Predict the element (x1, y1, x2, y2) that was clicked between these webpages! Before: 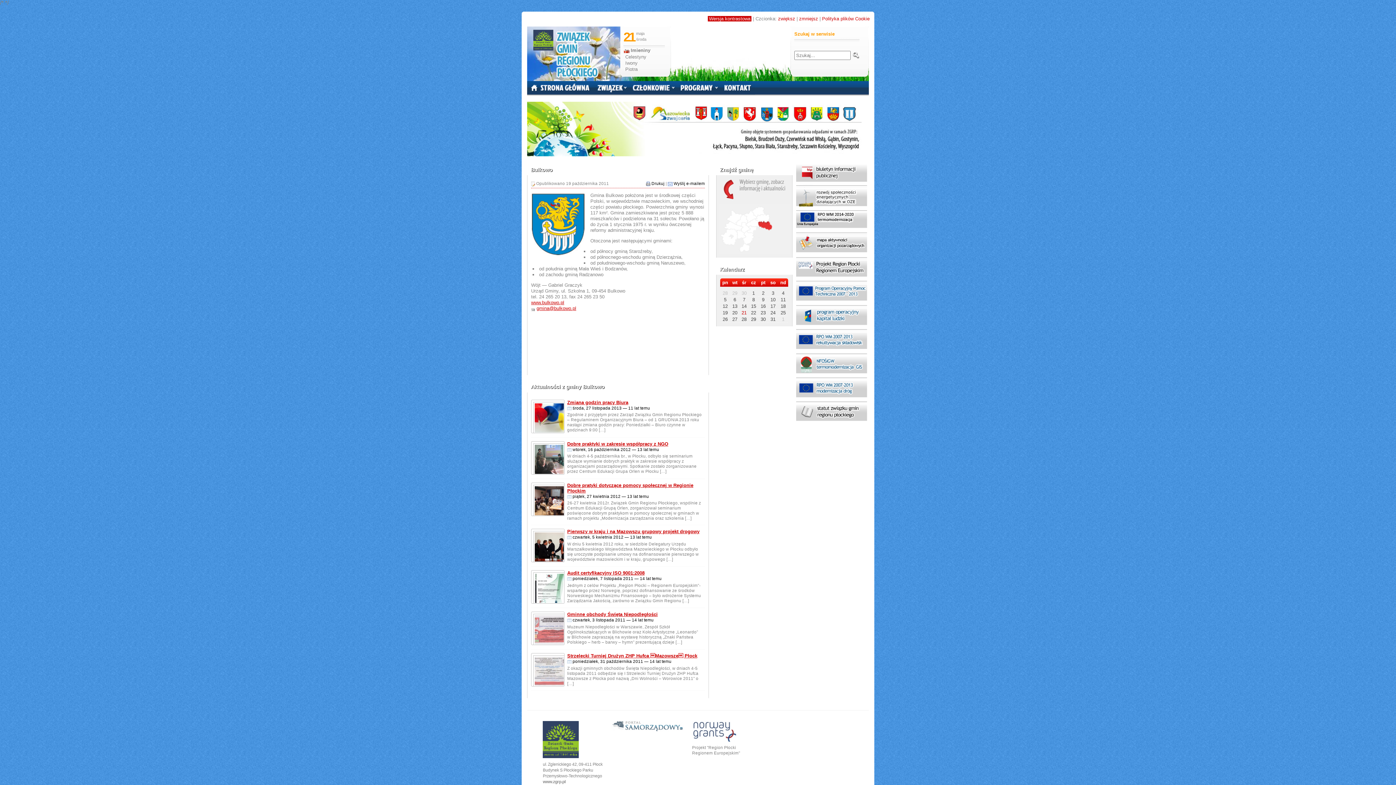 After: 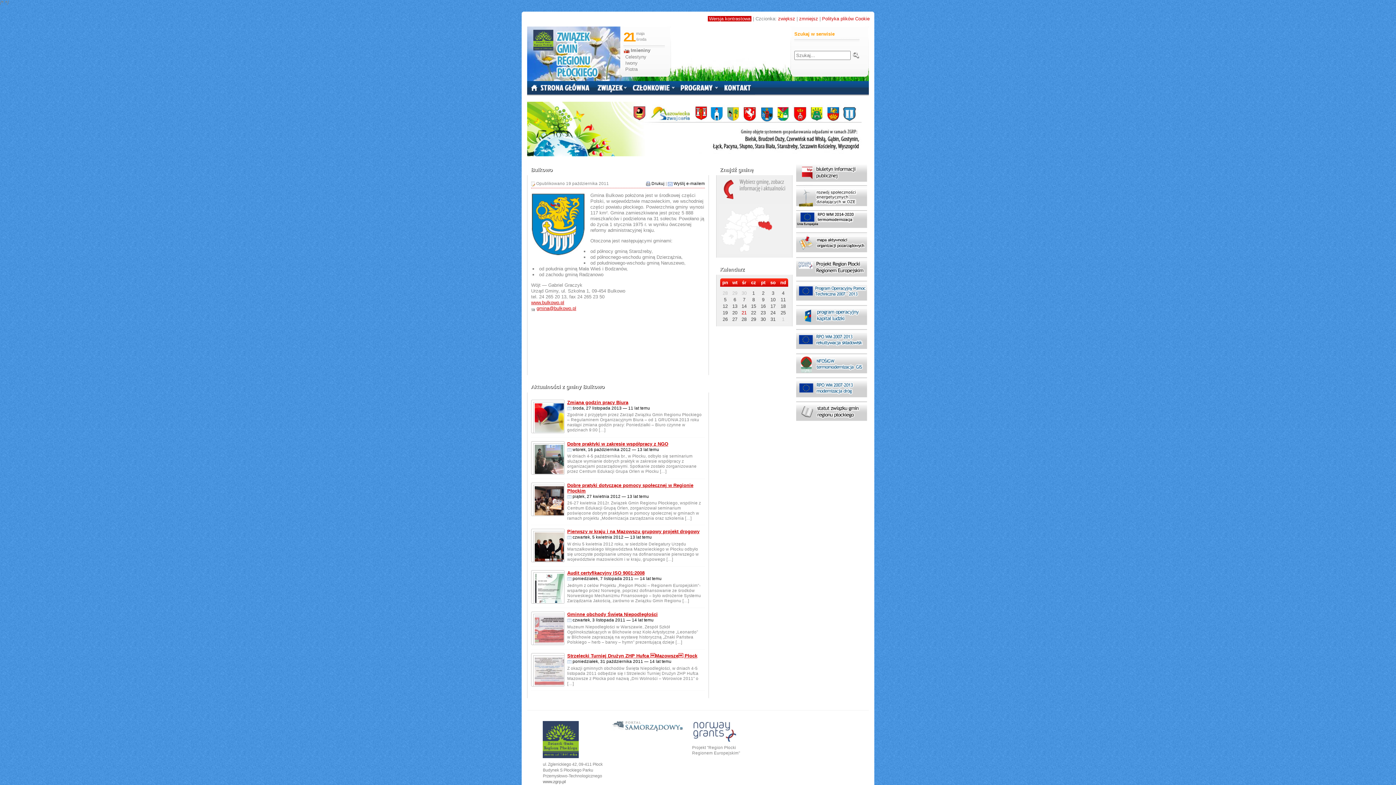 Action: label: 20 bbox: (732, 310, 737, 315)